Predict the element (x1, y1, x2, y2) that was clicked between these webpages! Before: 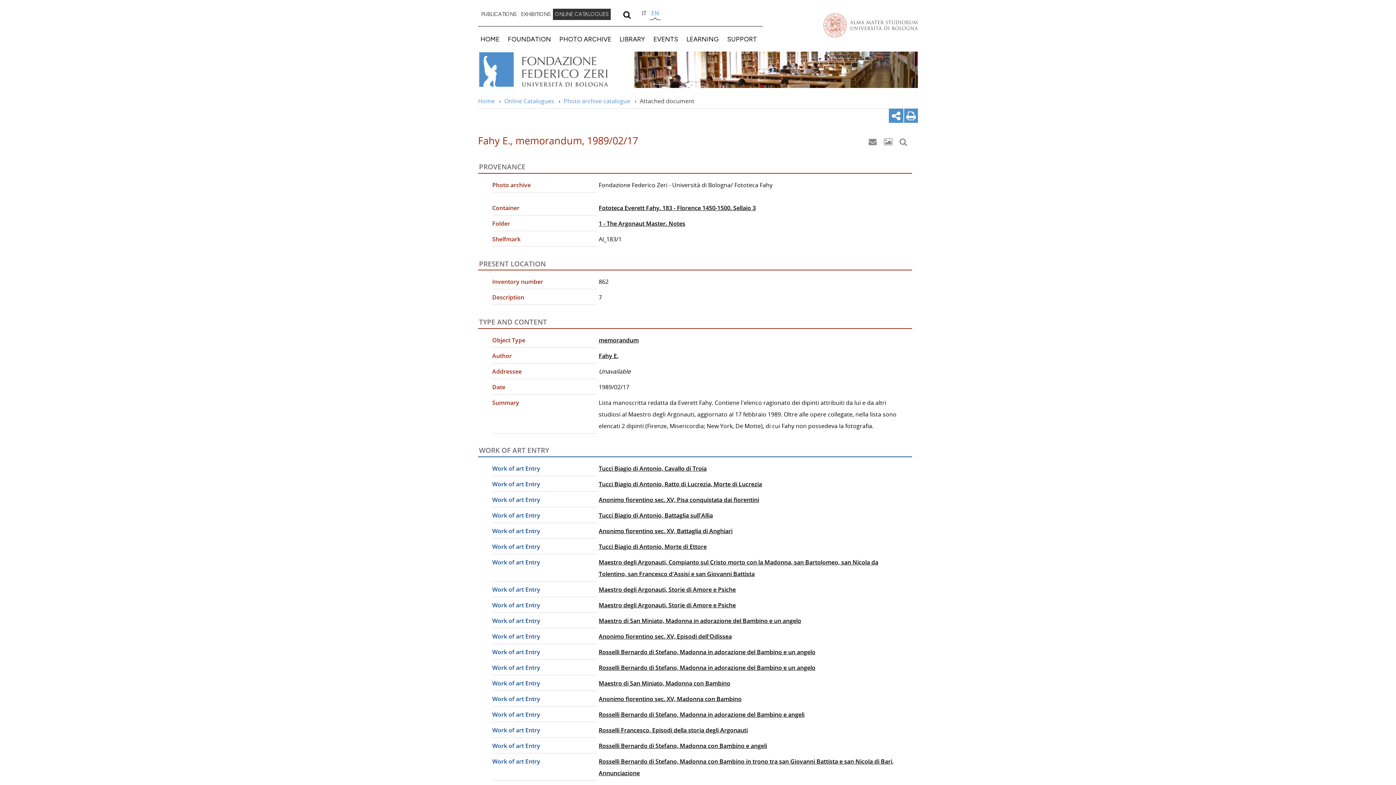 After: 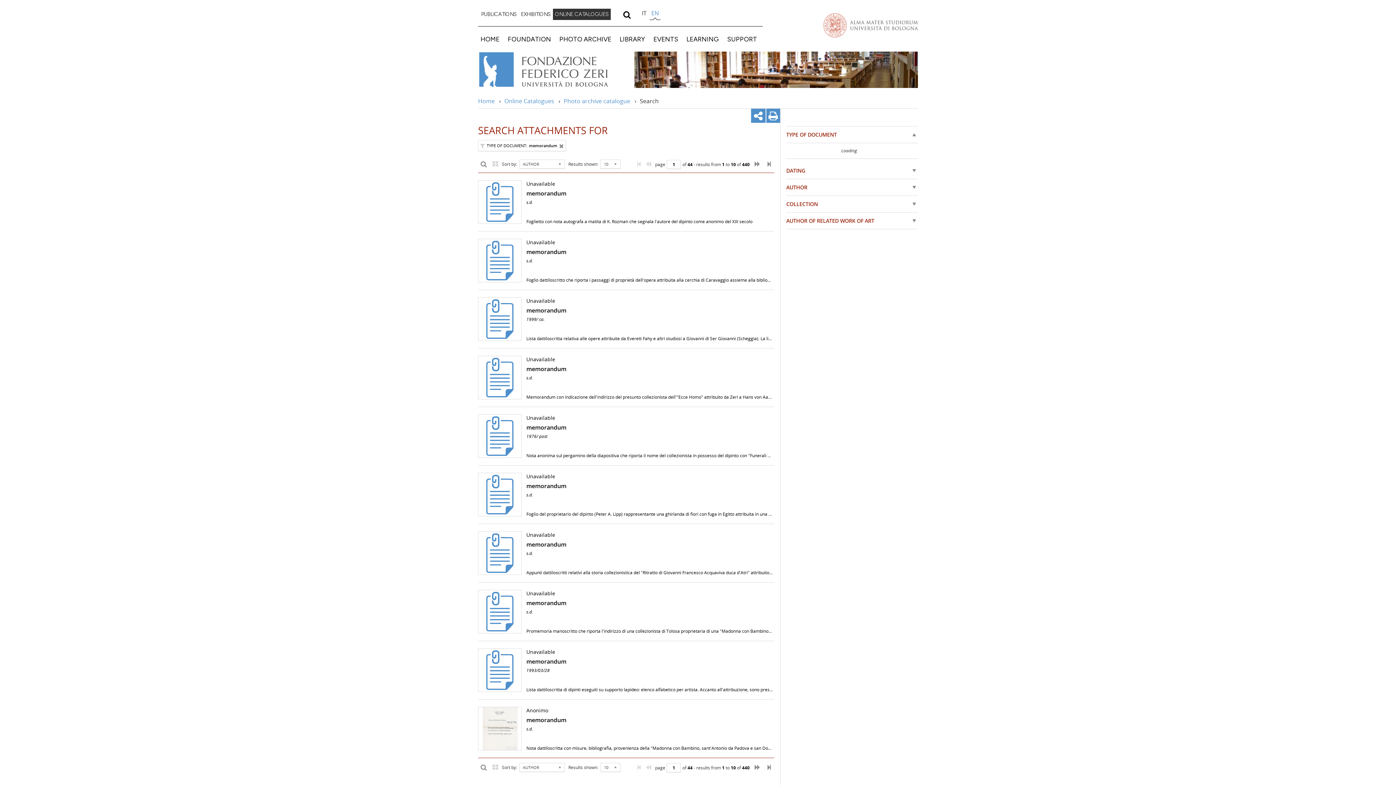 Action: bbox: (598, 336, 638, 344) label: memorandum